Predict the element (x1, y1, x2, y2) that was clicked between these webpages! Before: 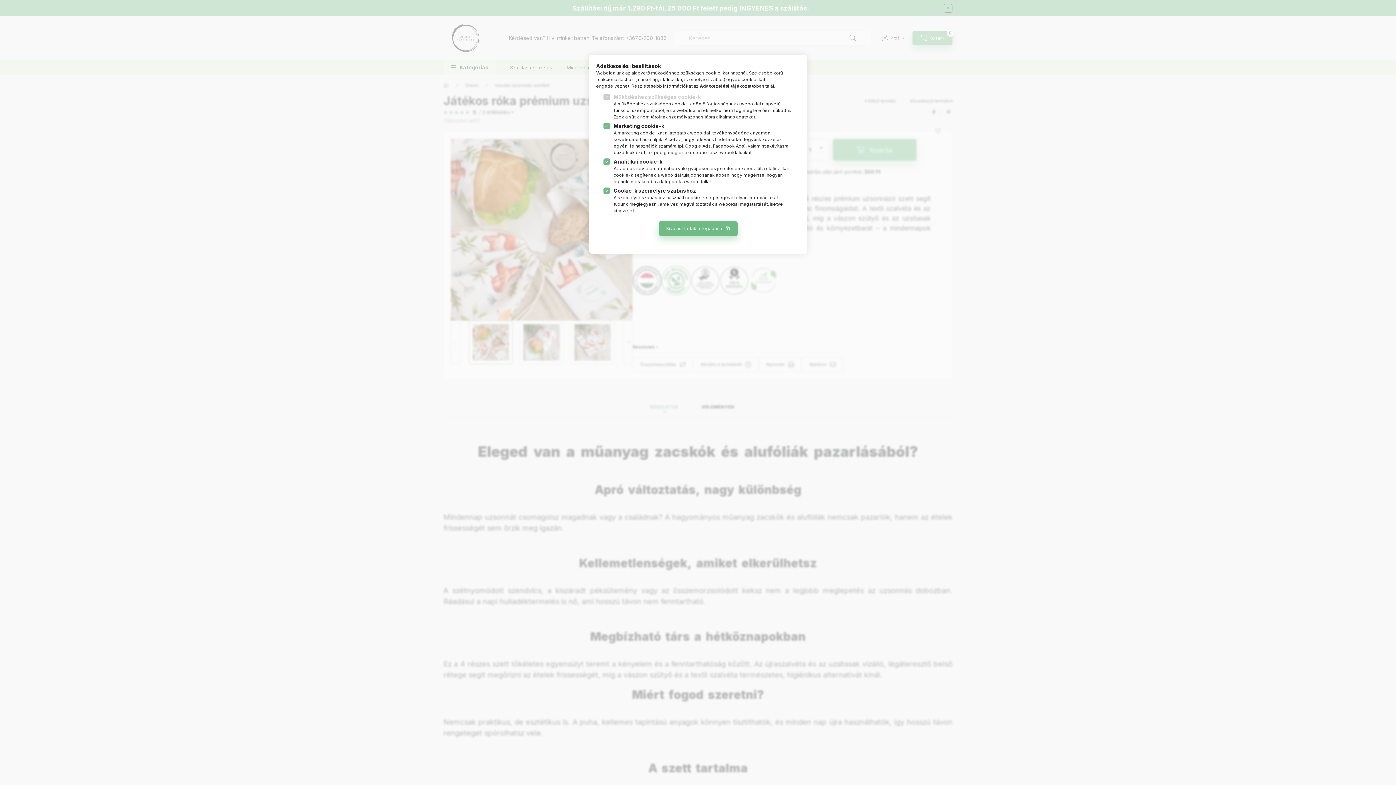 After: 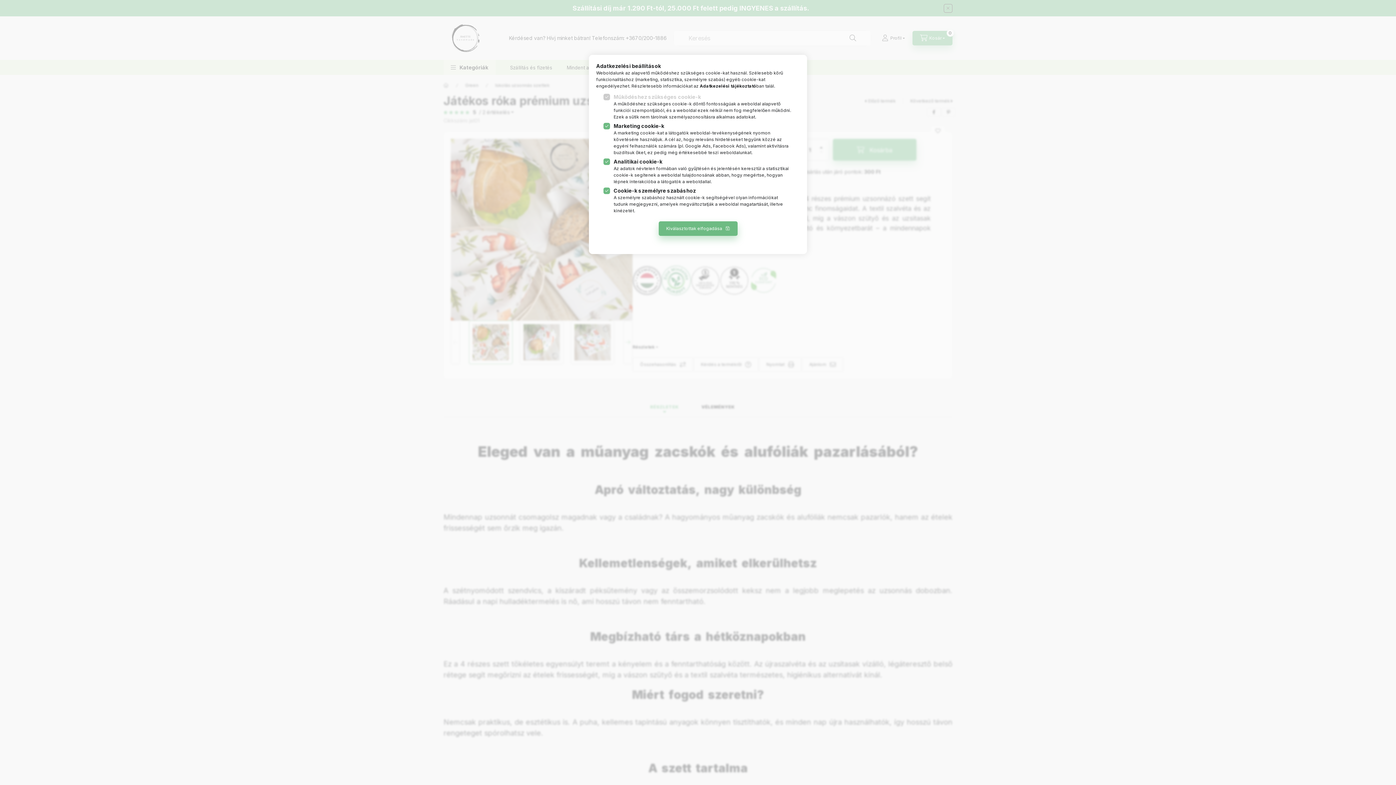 Action: bbox: (685, 143, 710, 148) label: Google Ads